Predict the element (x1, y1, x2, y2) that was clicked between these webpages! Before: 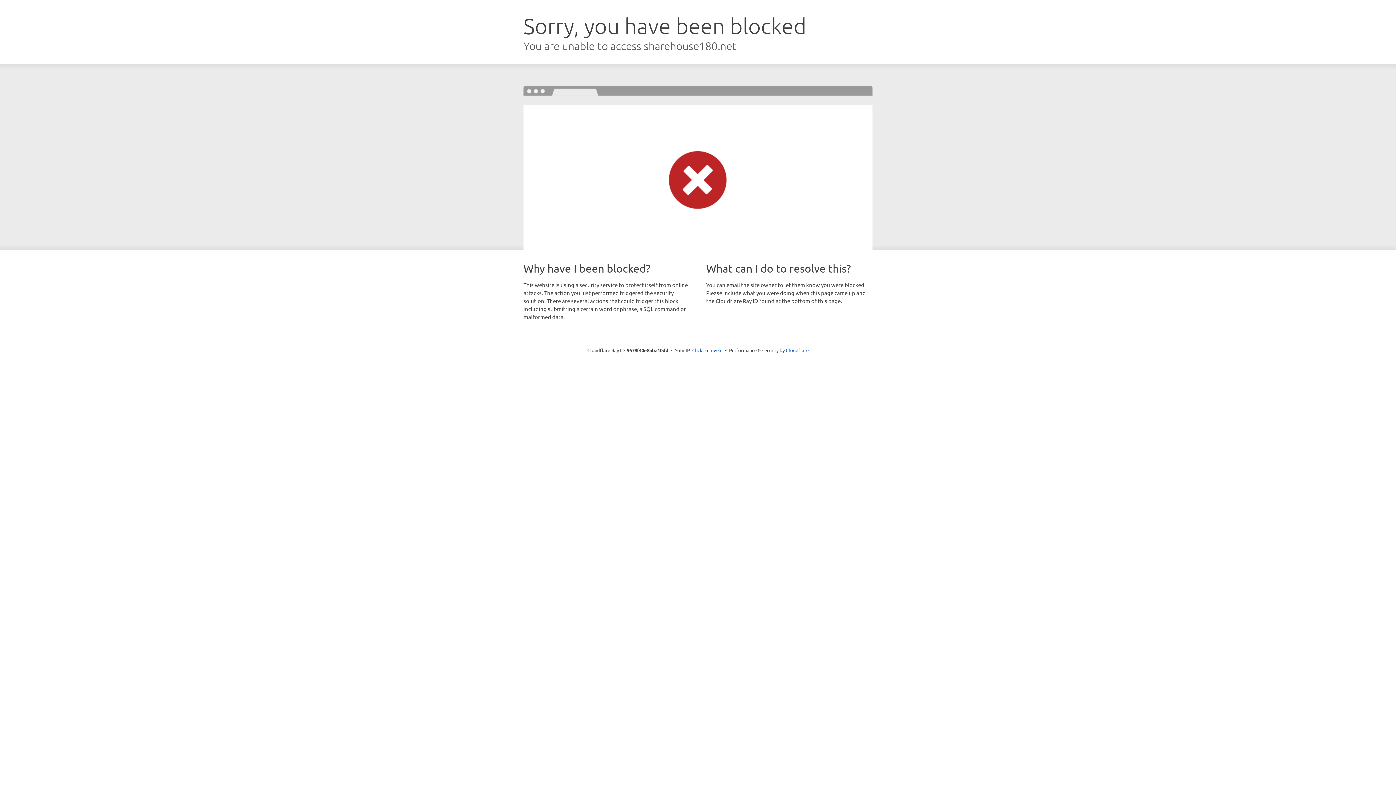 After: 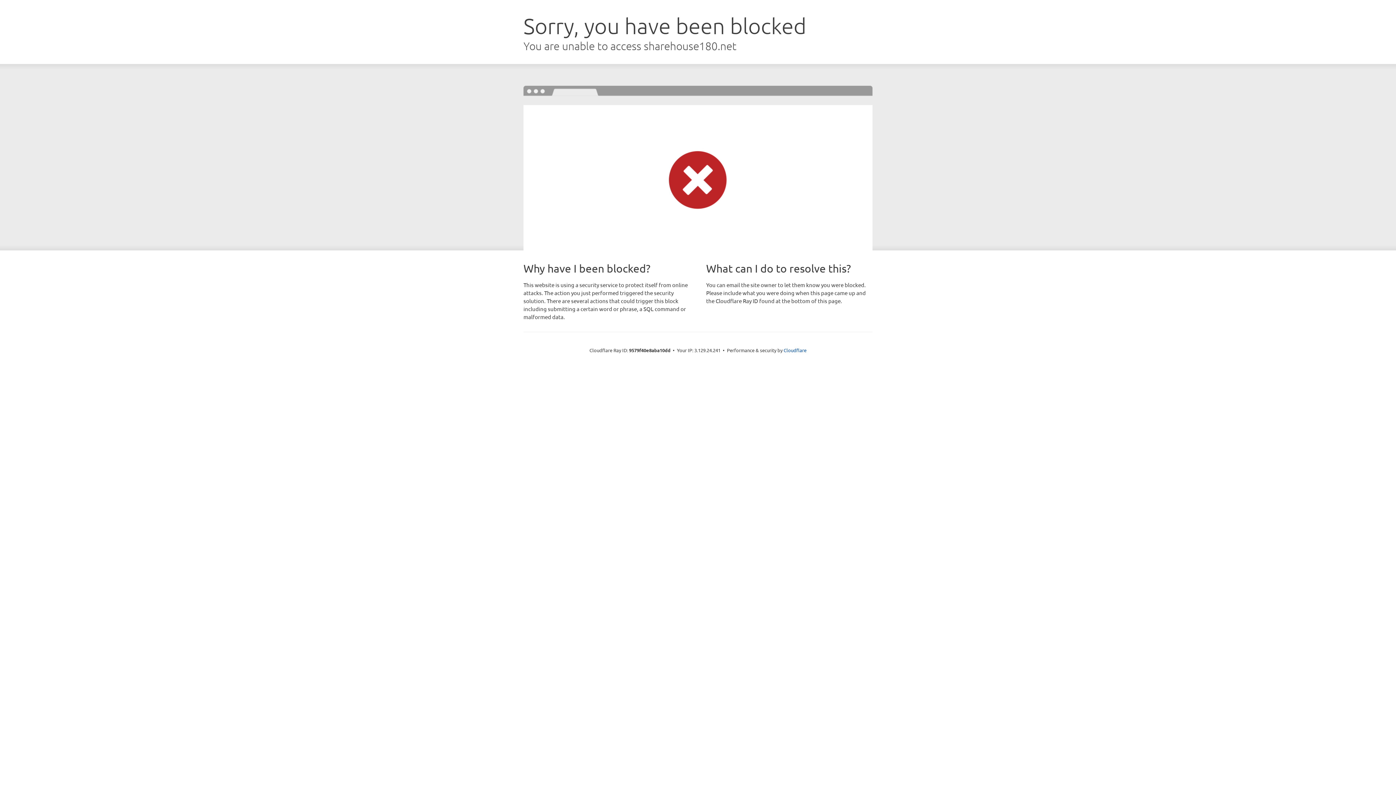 Action: label: Click to reveal bbox: (692, 346, 722, 353)